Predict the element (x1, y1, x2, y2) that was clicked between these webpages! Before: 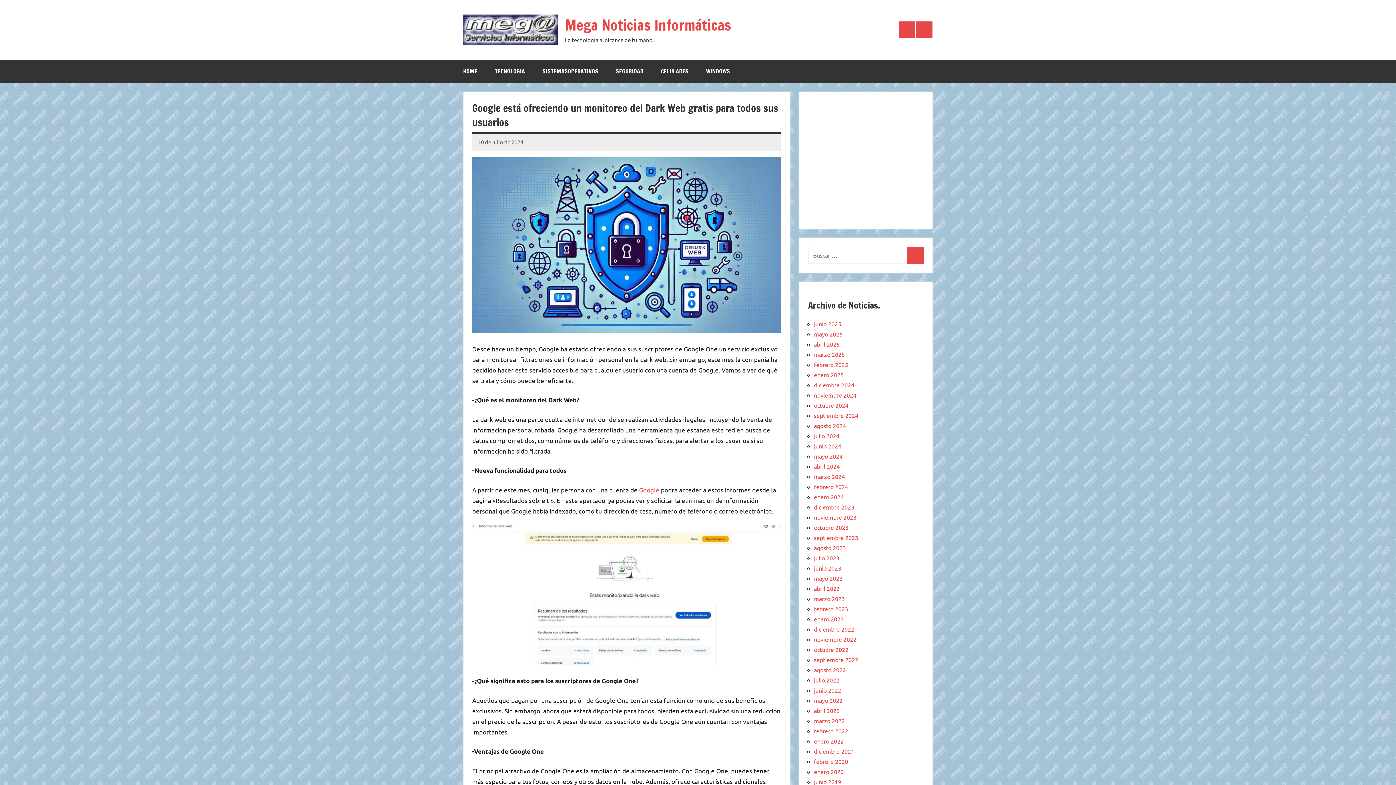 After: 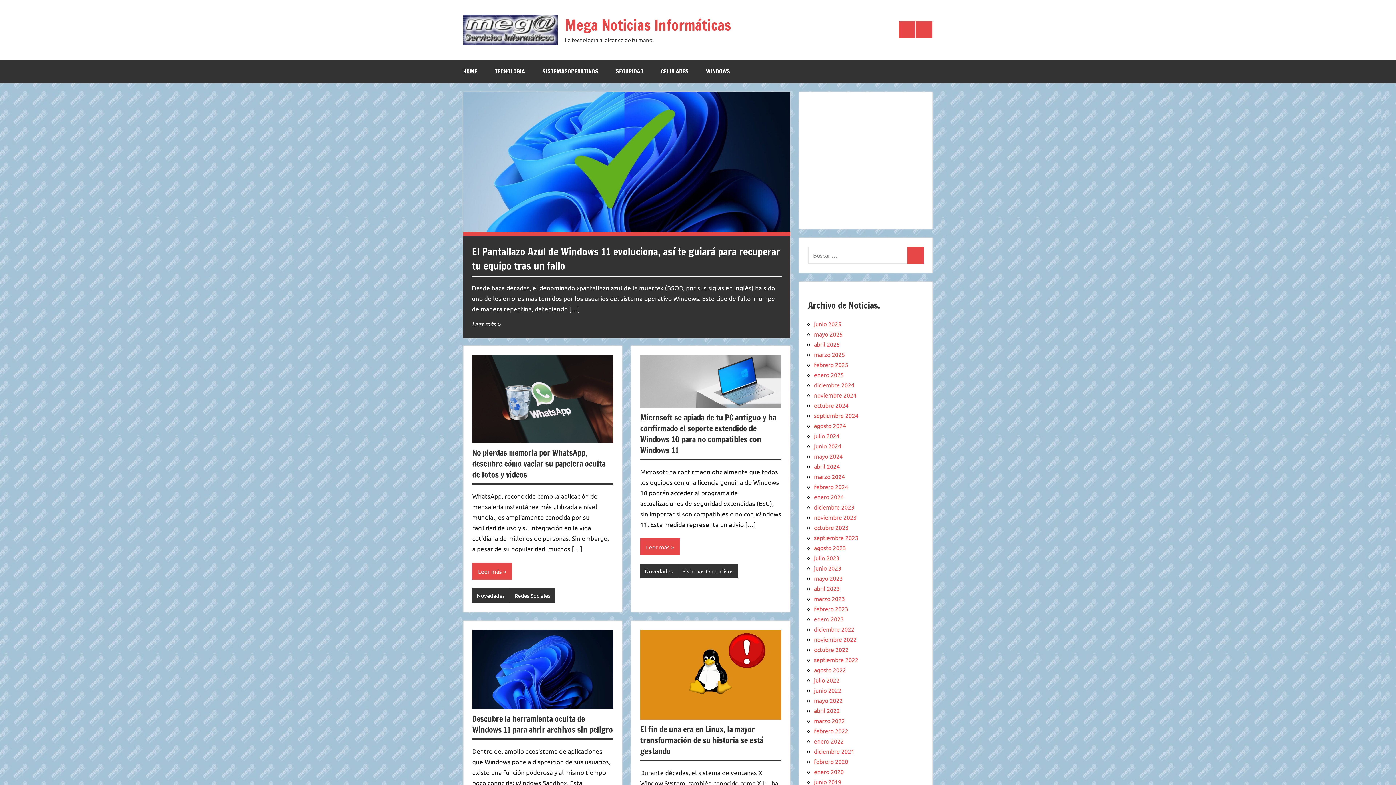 Action: bbox: (814, 615, 844, 622) label: enero 2023